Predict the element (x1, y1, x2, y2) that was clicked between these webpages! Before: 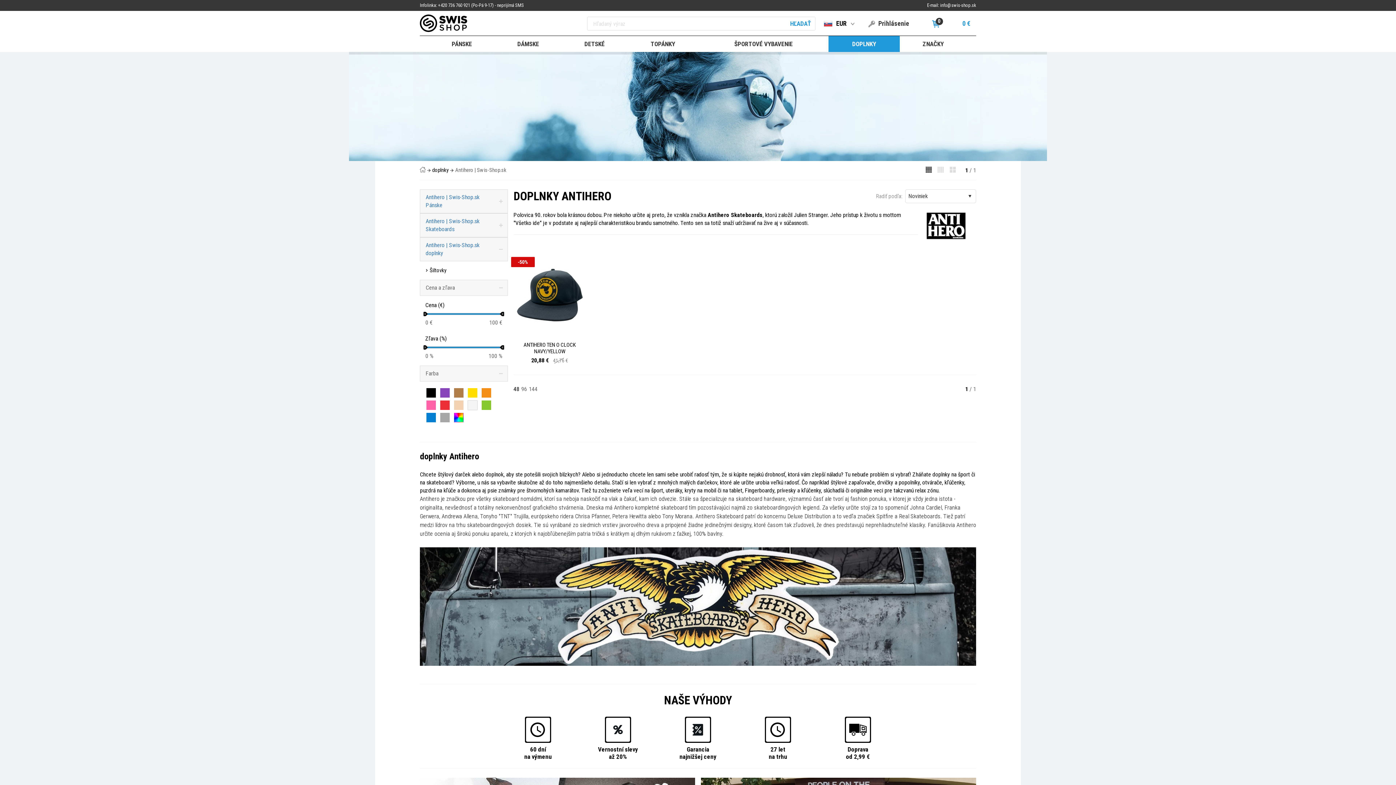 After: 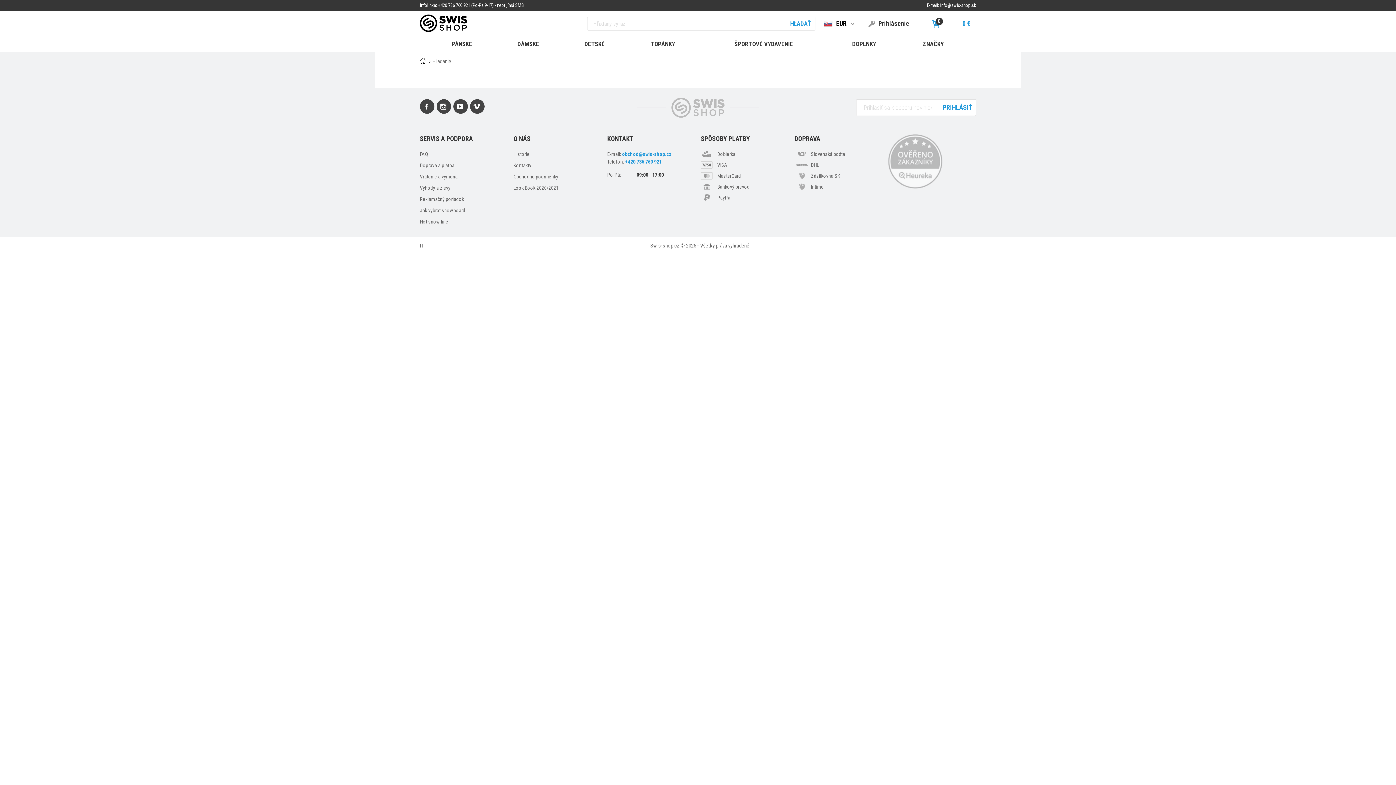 Action: bbox: (786, 17, 815, 30) label: HĽADAŤ